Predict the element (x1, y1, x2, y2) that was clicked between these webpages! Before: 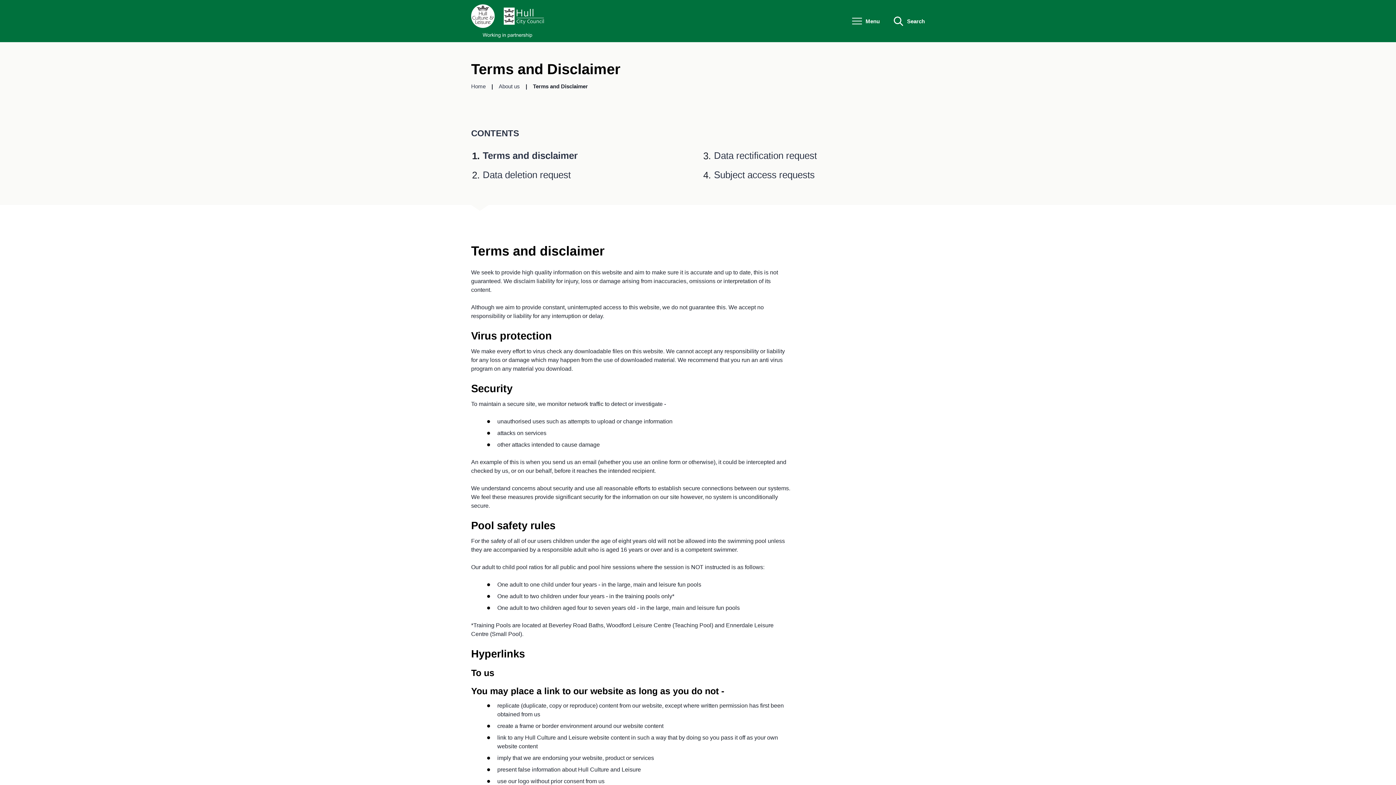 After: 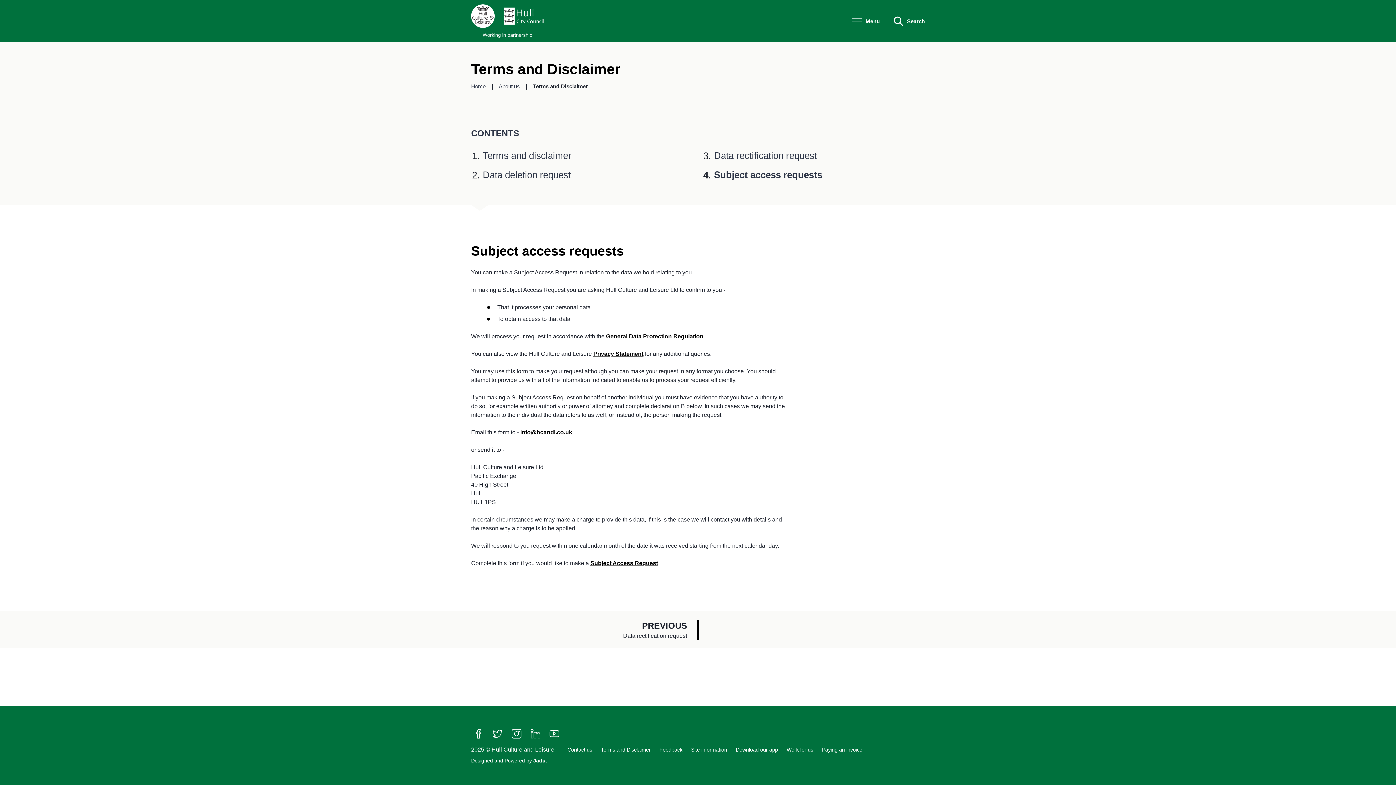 Action: bbox: (714, 169, 814, 180) label: Subject access requests